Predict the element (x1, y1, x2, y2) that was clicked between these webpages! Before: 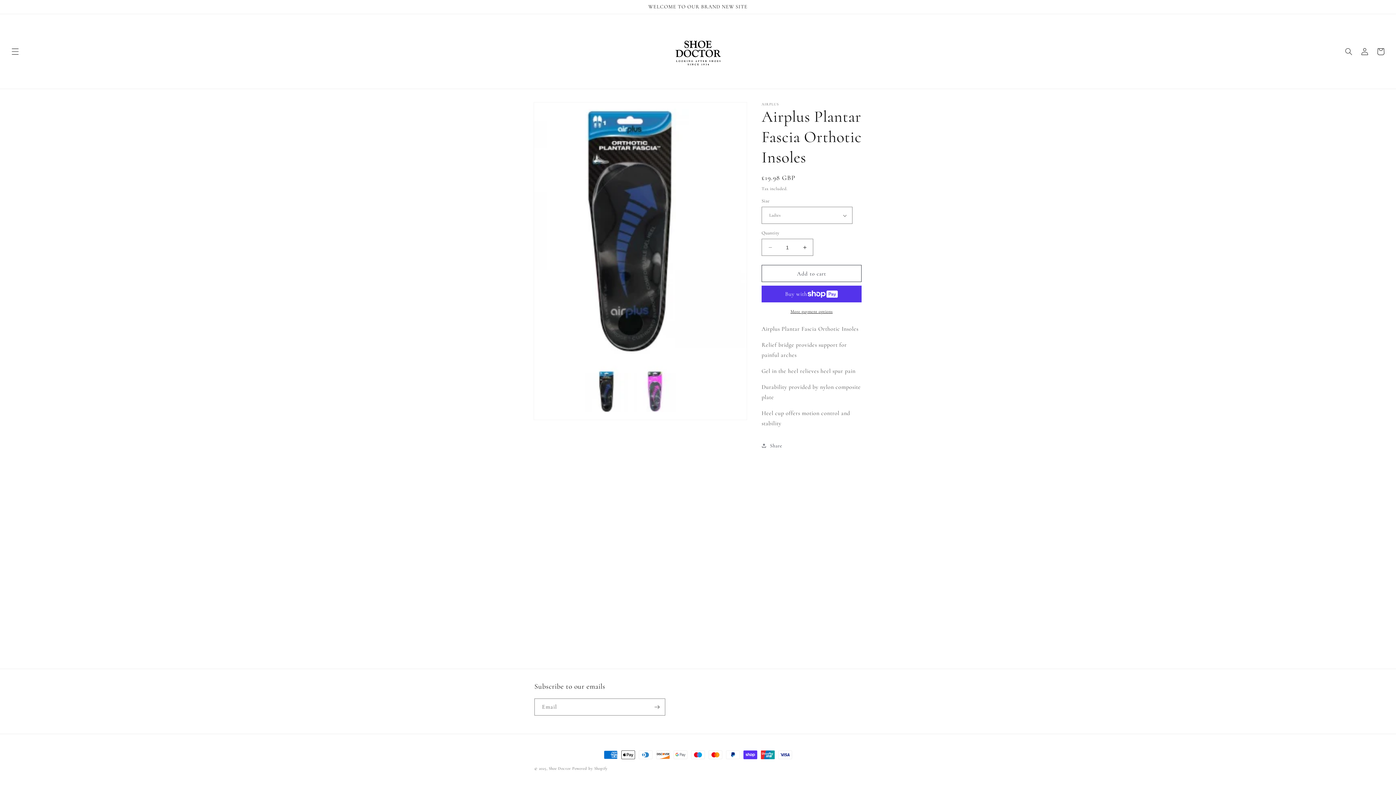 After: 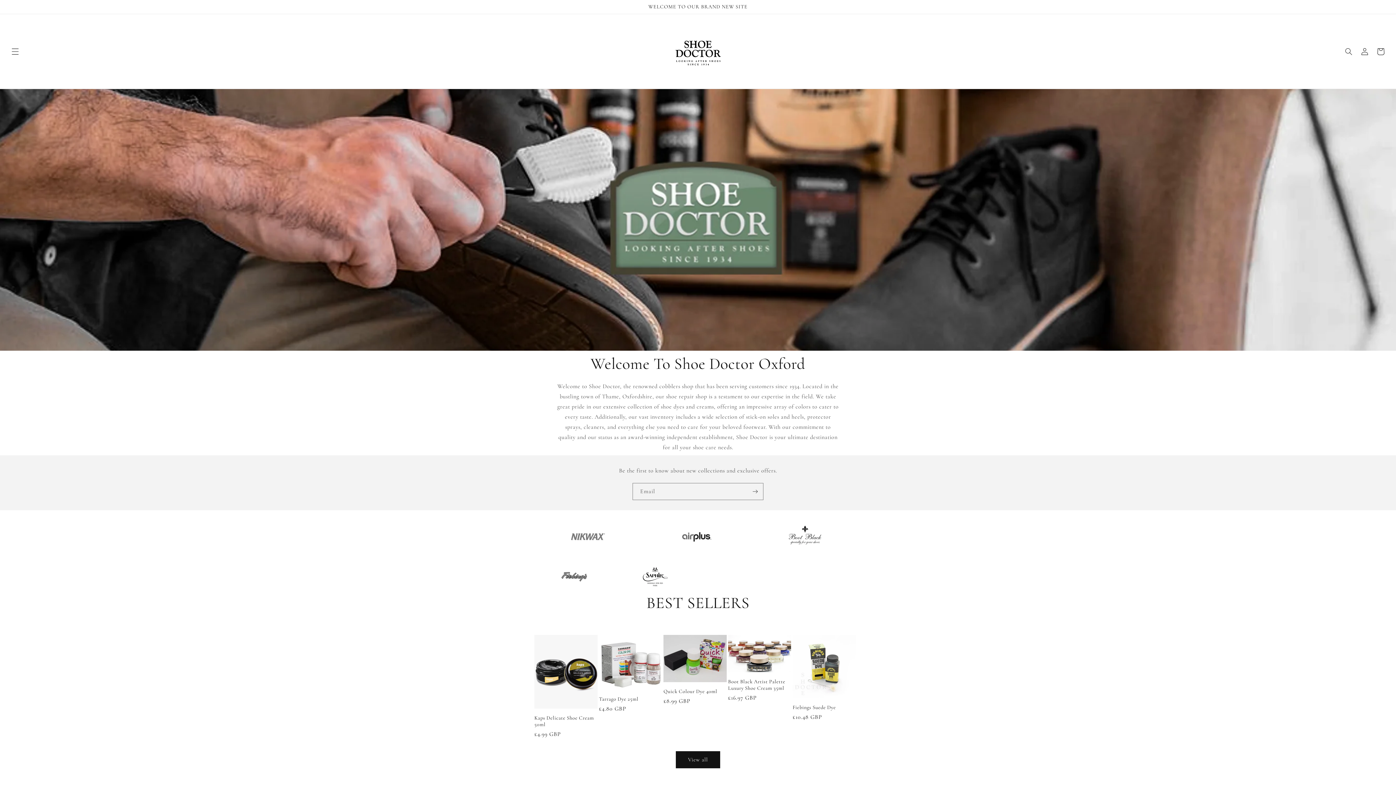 Action: bbox: (548, 766, 571, 771) label: Shoe Doctor